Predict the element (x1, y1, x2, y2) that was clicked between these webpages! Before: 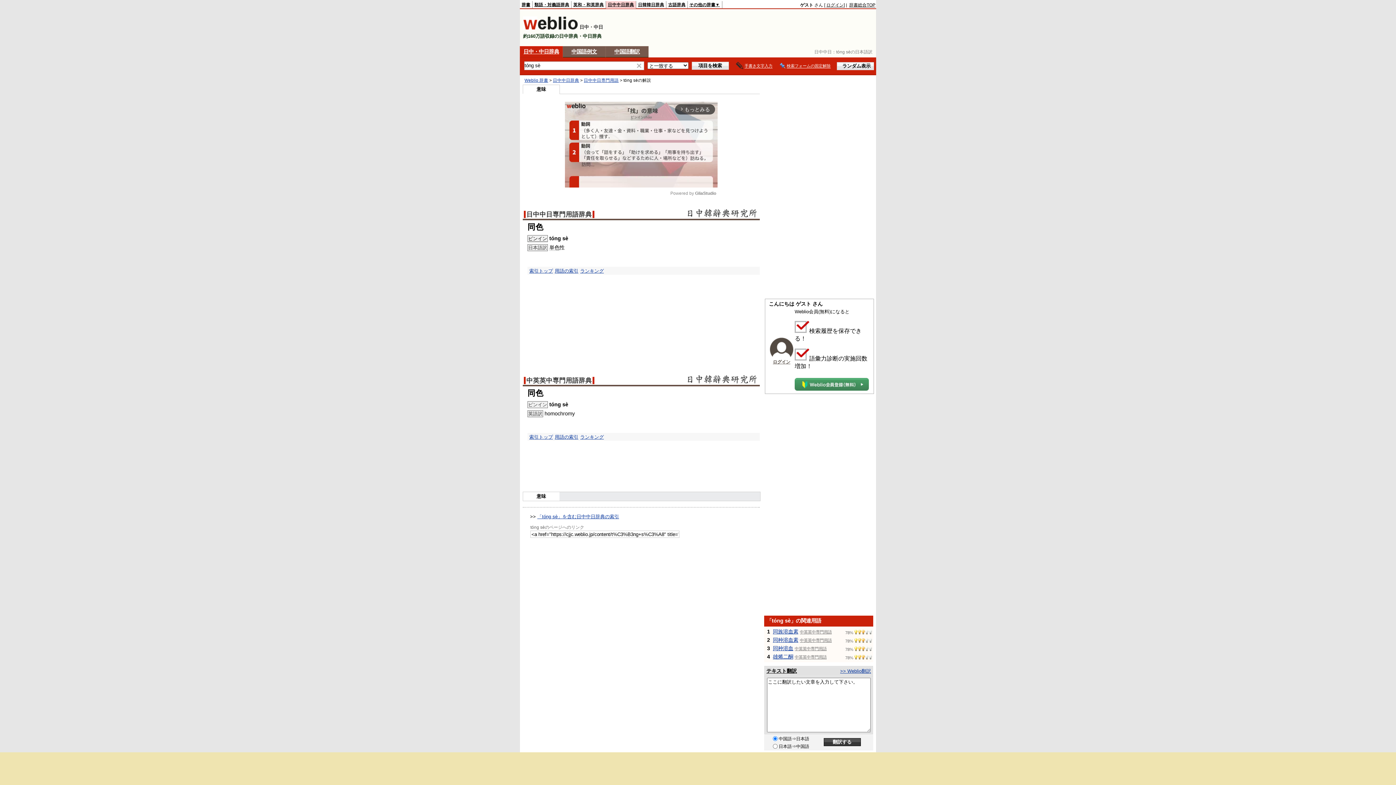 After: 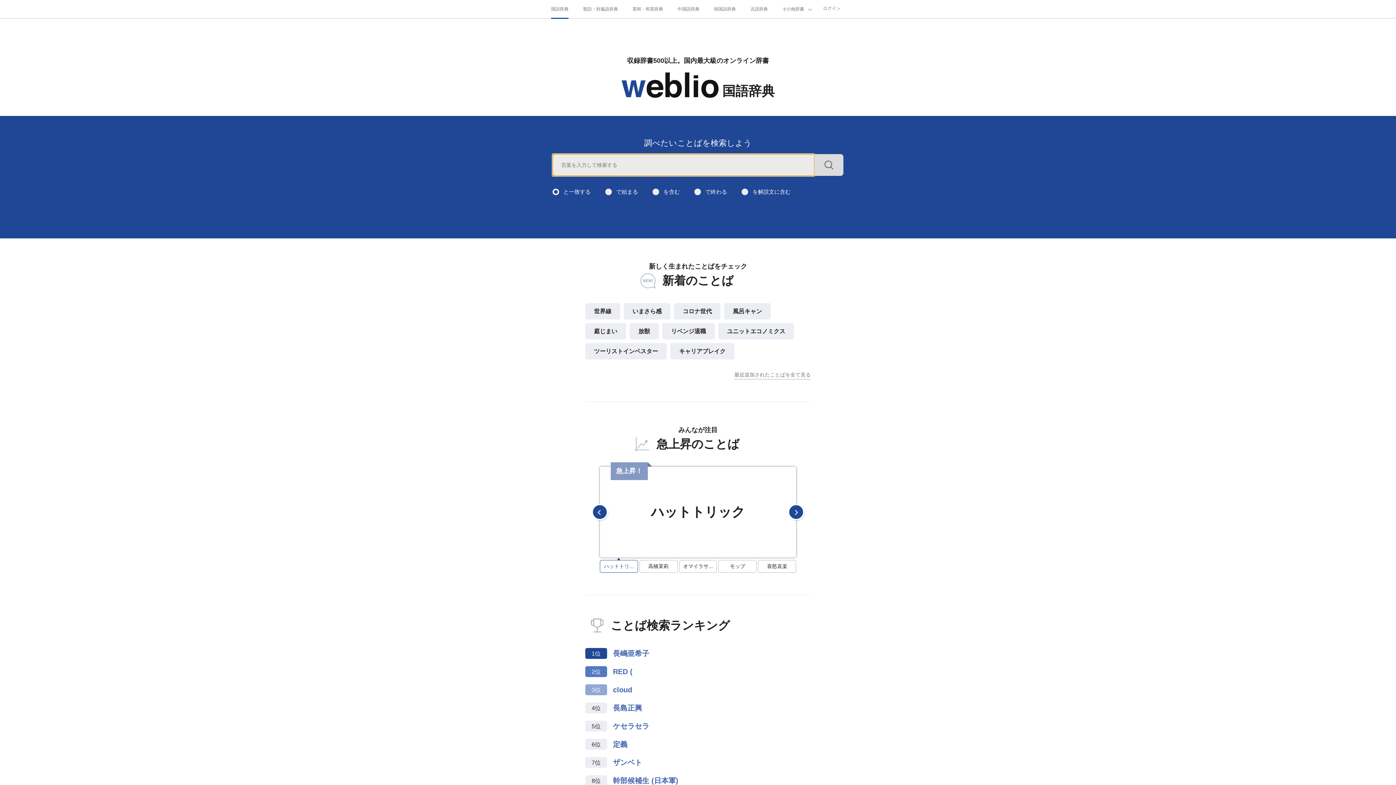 Action: label: 辞書総合TOP bbox: (849, 2, 875, 7)